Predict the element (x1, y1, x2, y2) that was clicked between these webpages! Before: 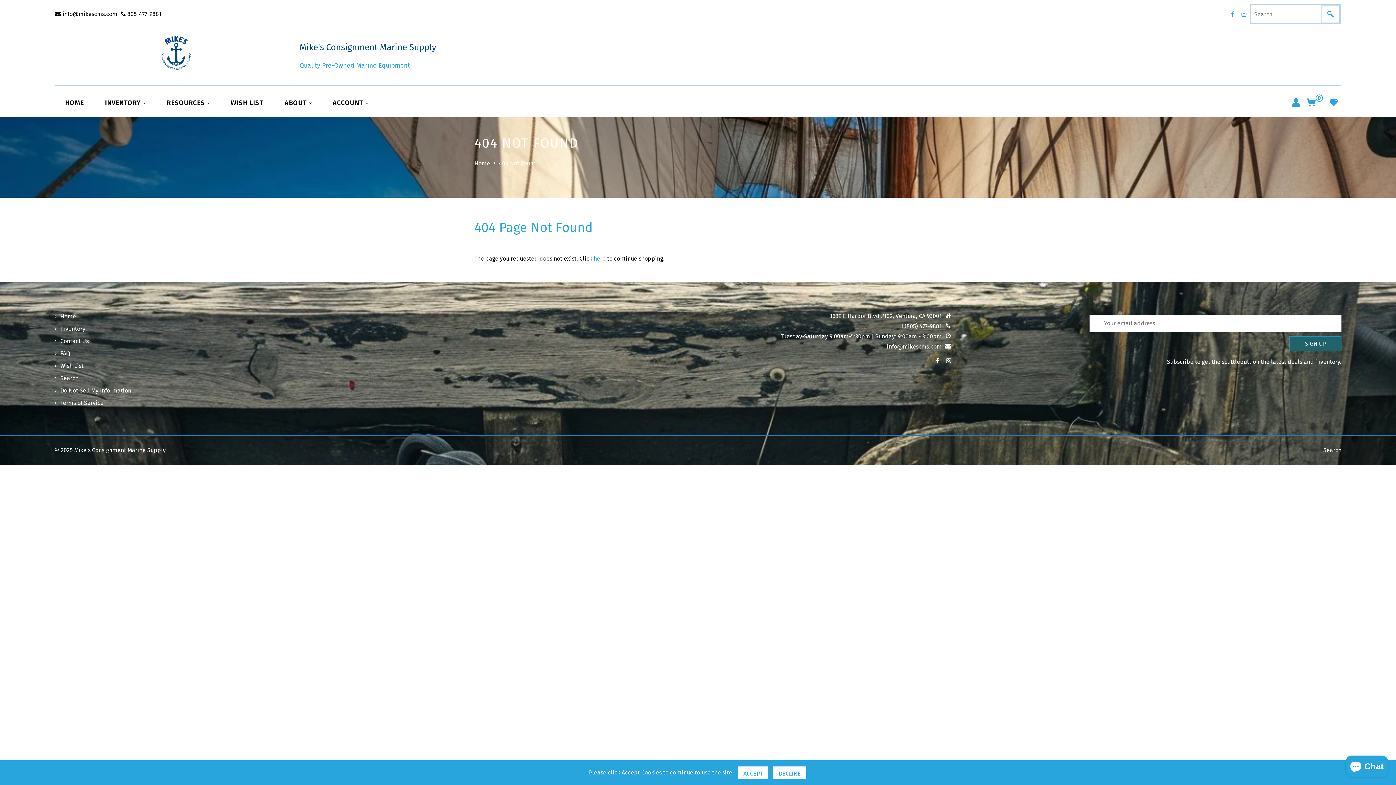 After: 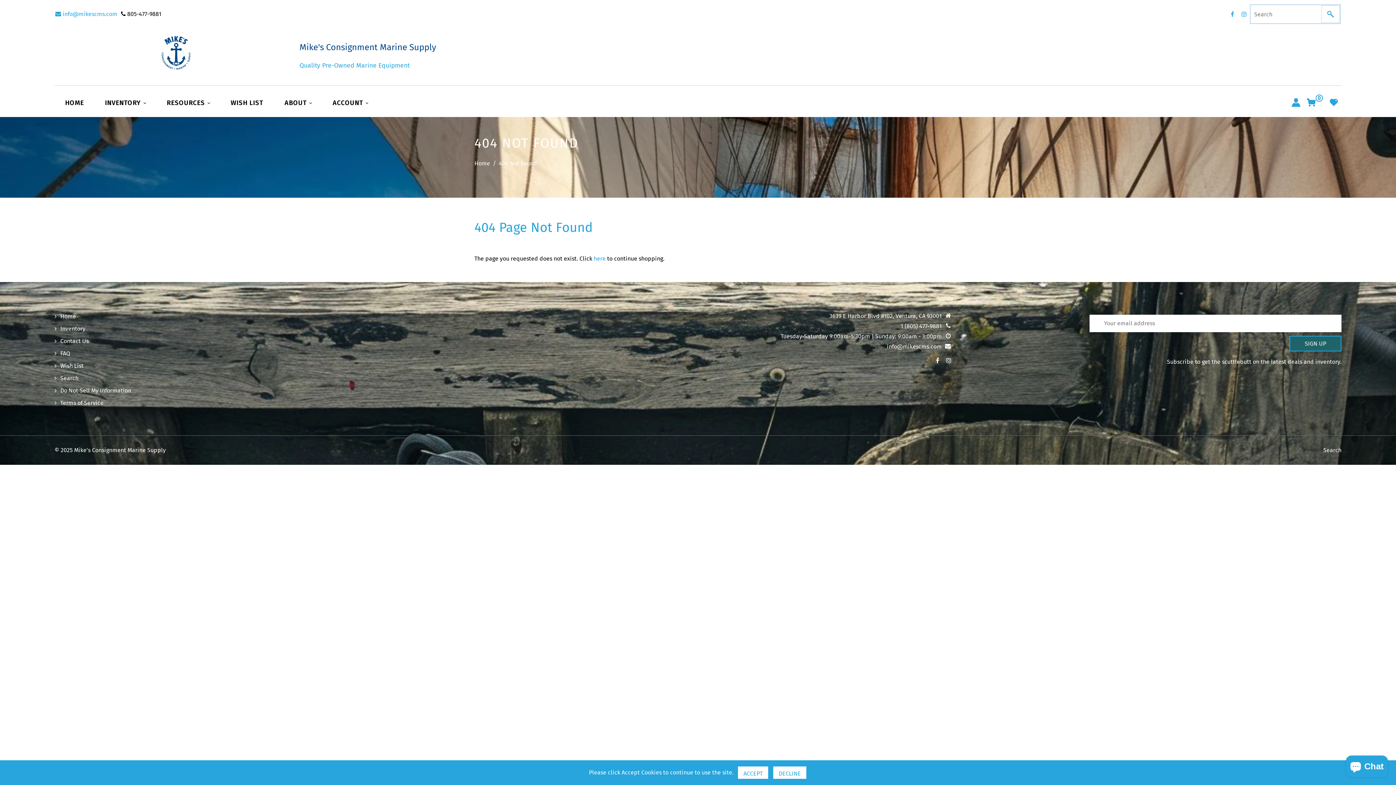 Action: bbox: (55, 10, 117, 17) label:  info@mikescms.com